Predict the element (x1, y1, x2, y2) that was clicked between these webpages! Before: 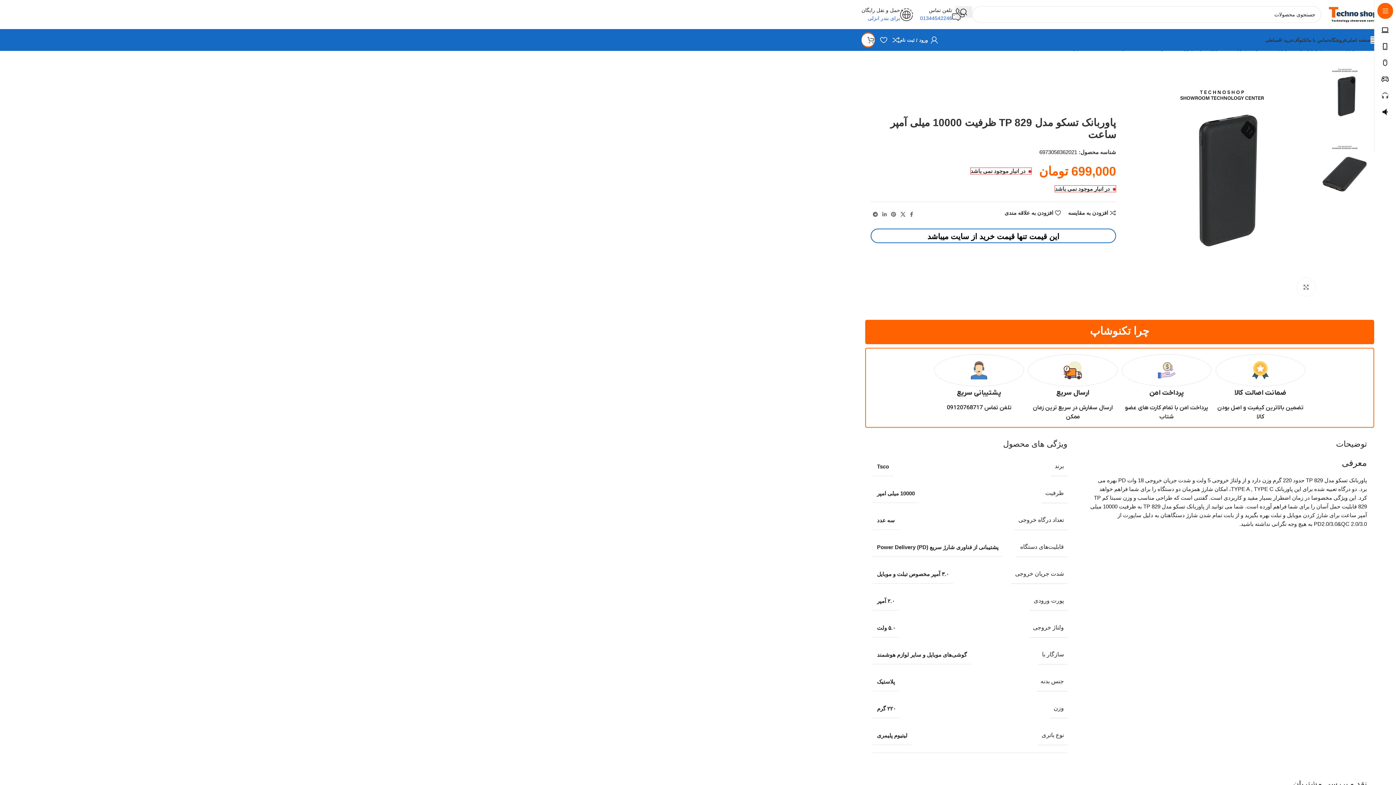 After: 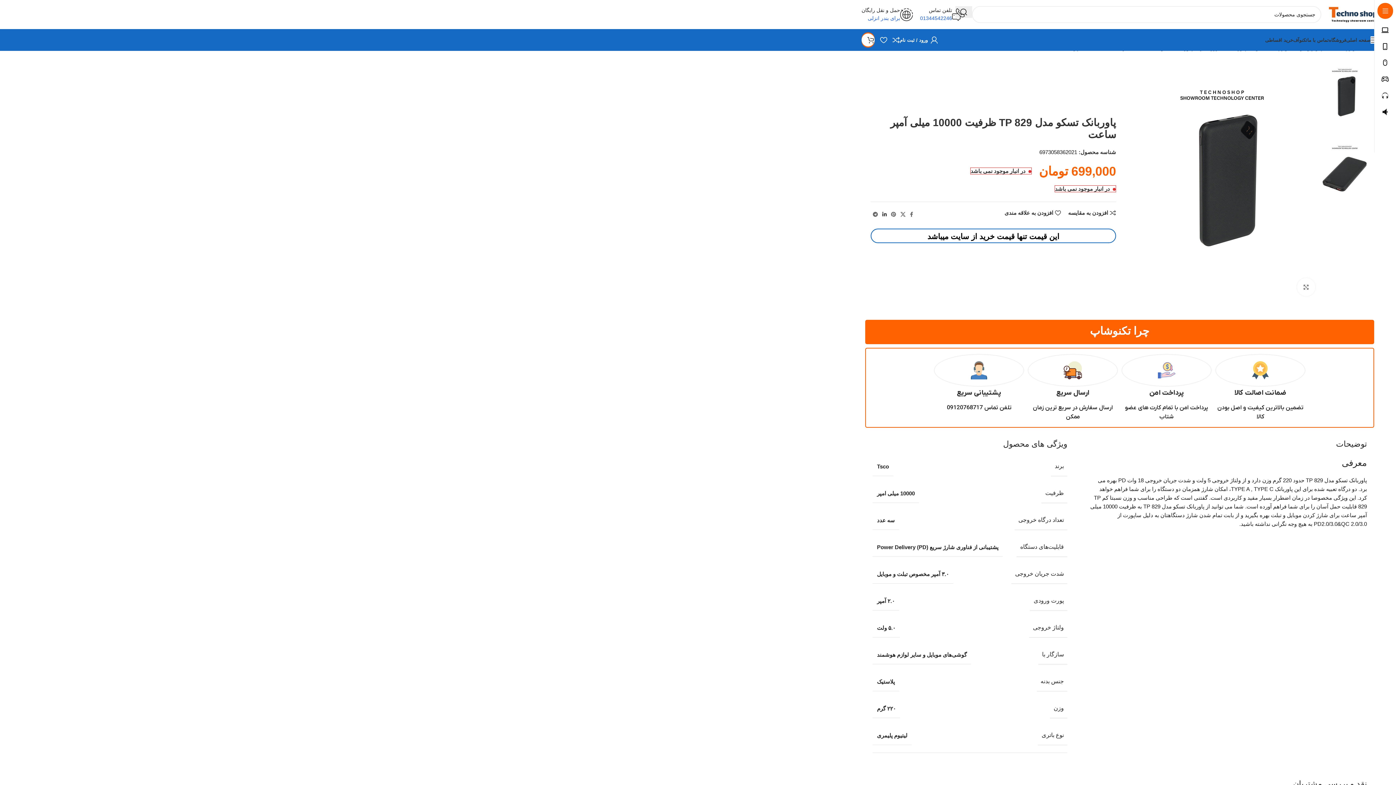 Action: bbox: (880, 209, 889, 219) label: Linkedin link